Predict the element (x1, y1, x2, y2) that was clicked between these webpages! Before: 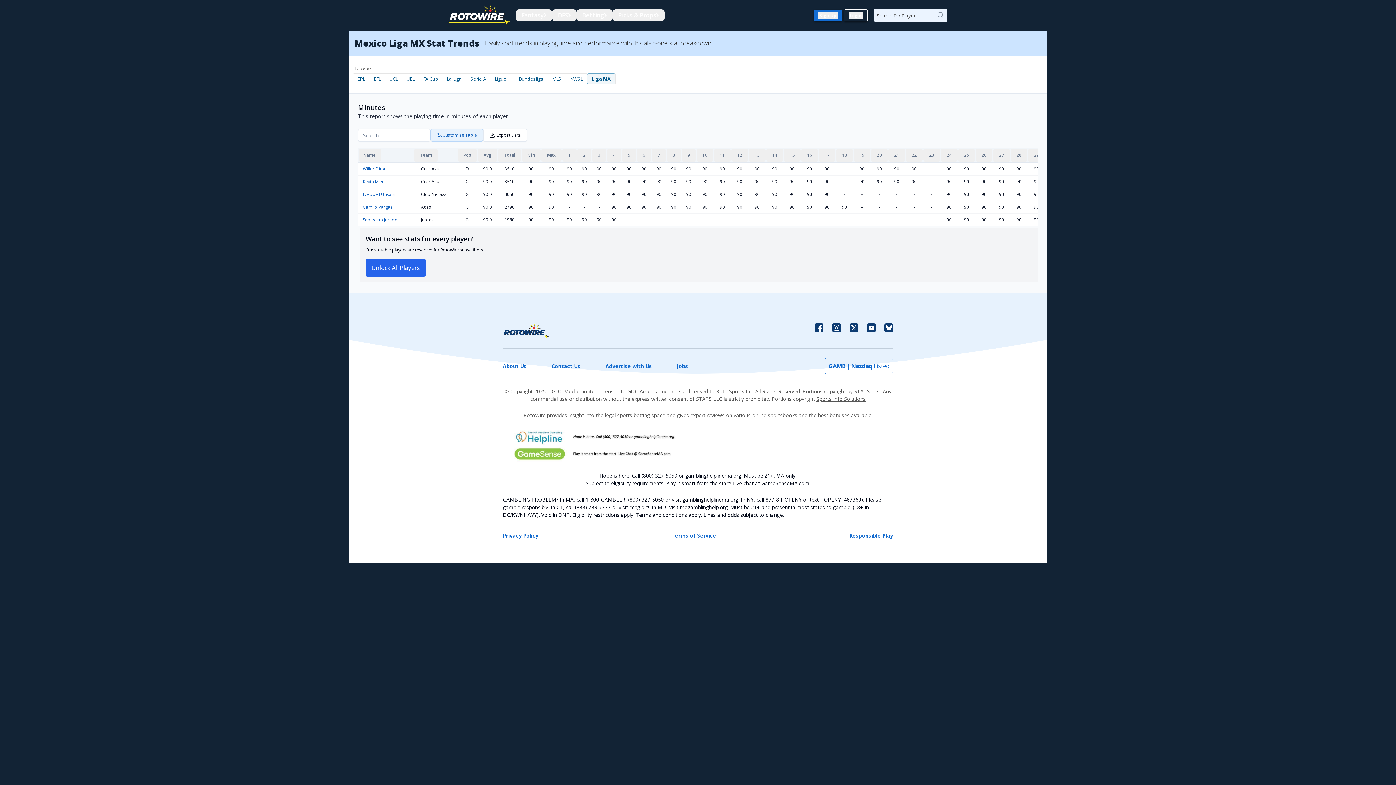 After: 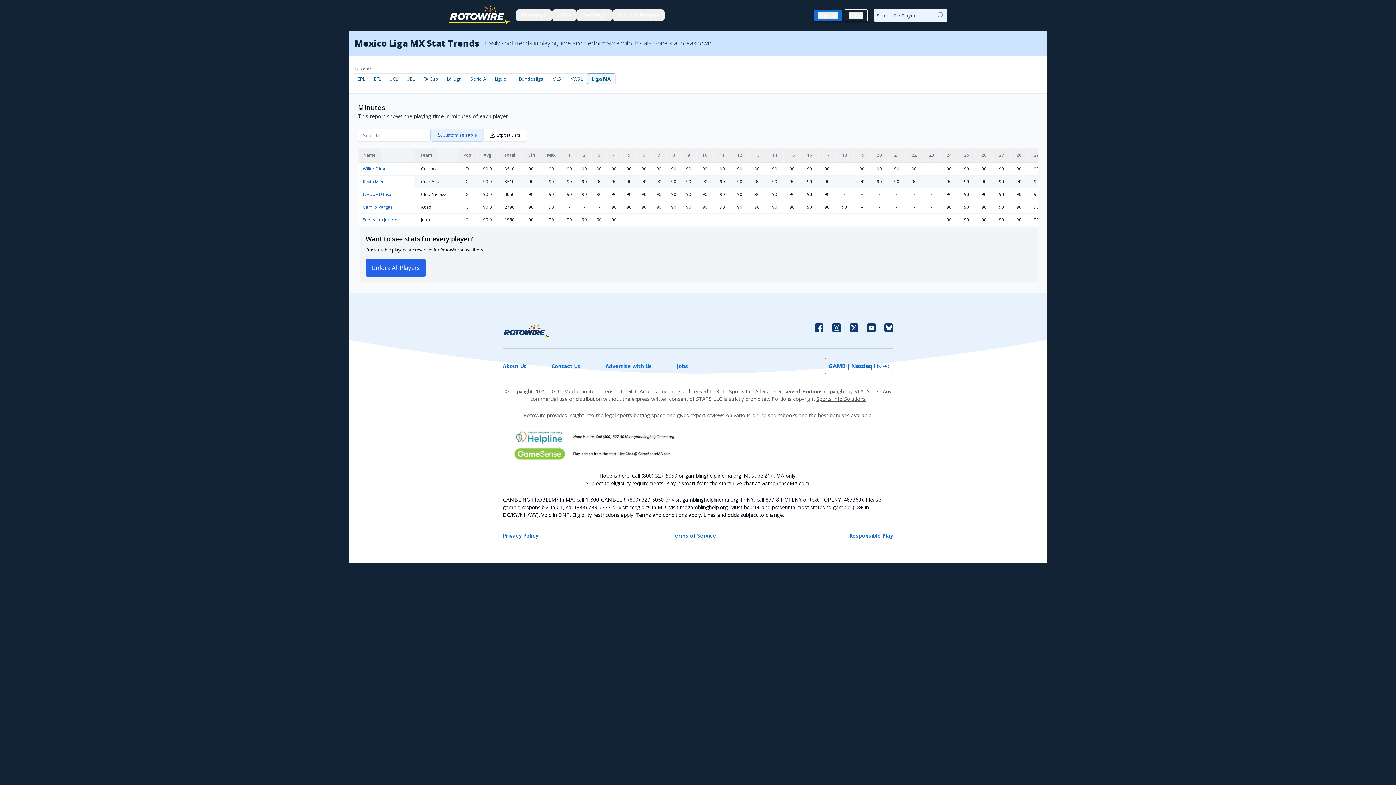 Action: label: Kevin Mier bbox: (362, 178, 384, 184)